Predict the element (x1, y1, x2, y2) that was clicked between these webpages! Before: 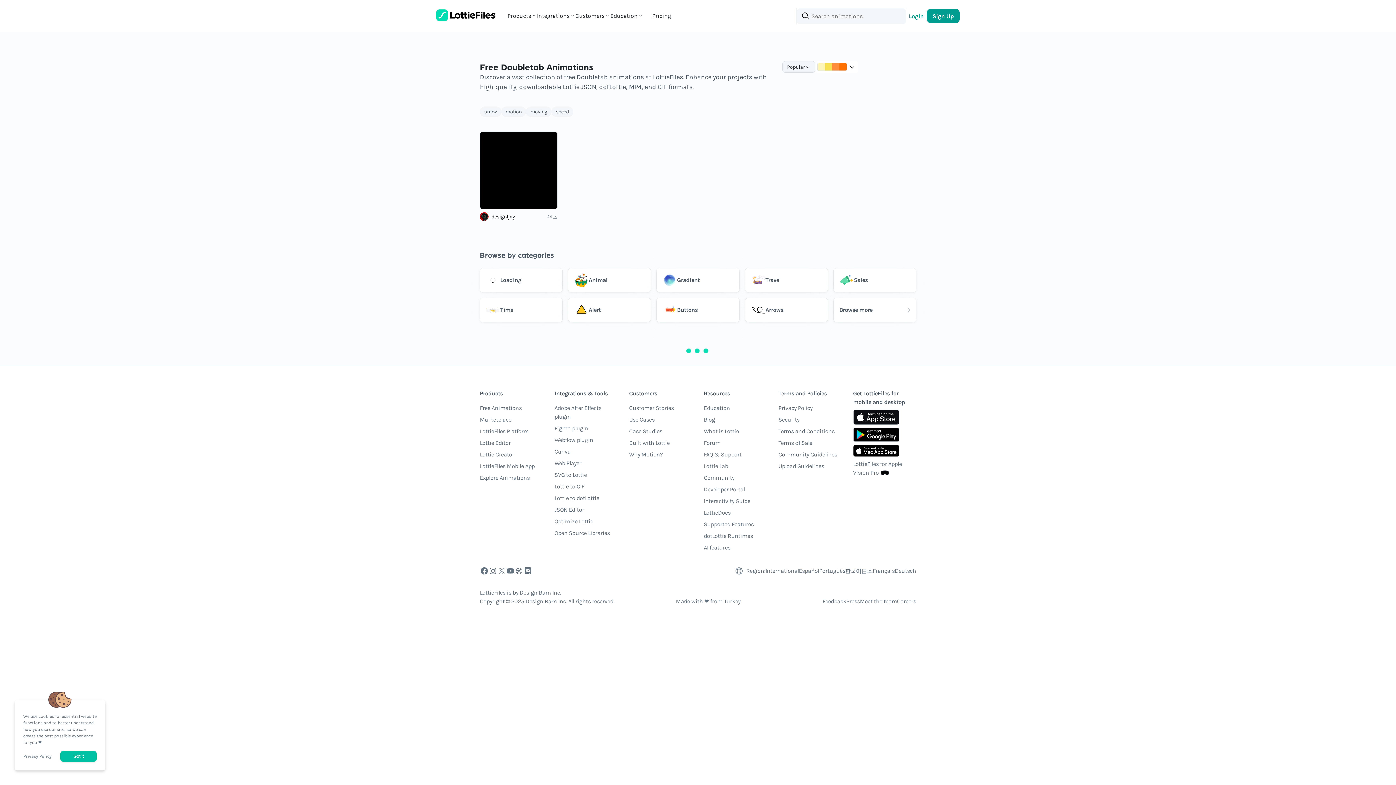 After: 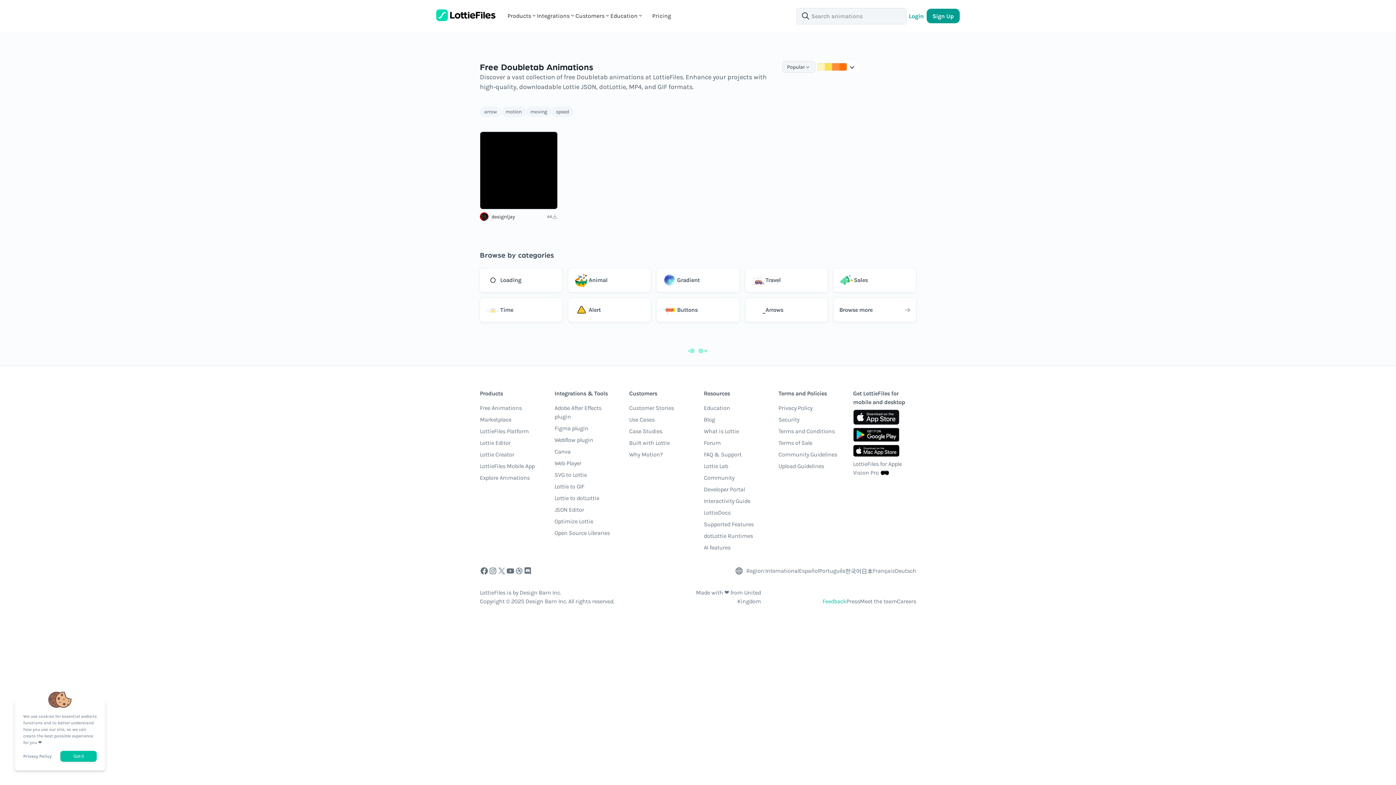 Action: label: Feedback bbox: (822, 597, 846, 606)